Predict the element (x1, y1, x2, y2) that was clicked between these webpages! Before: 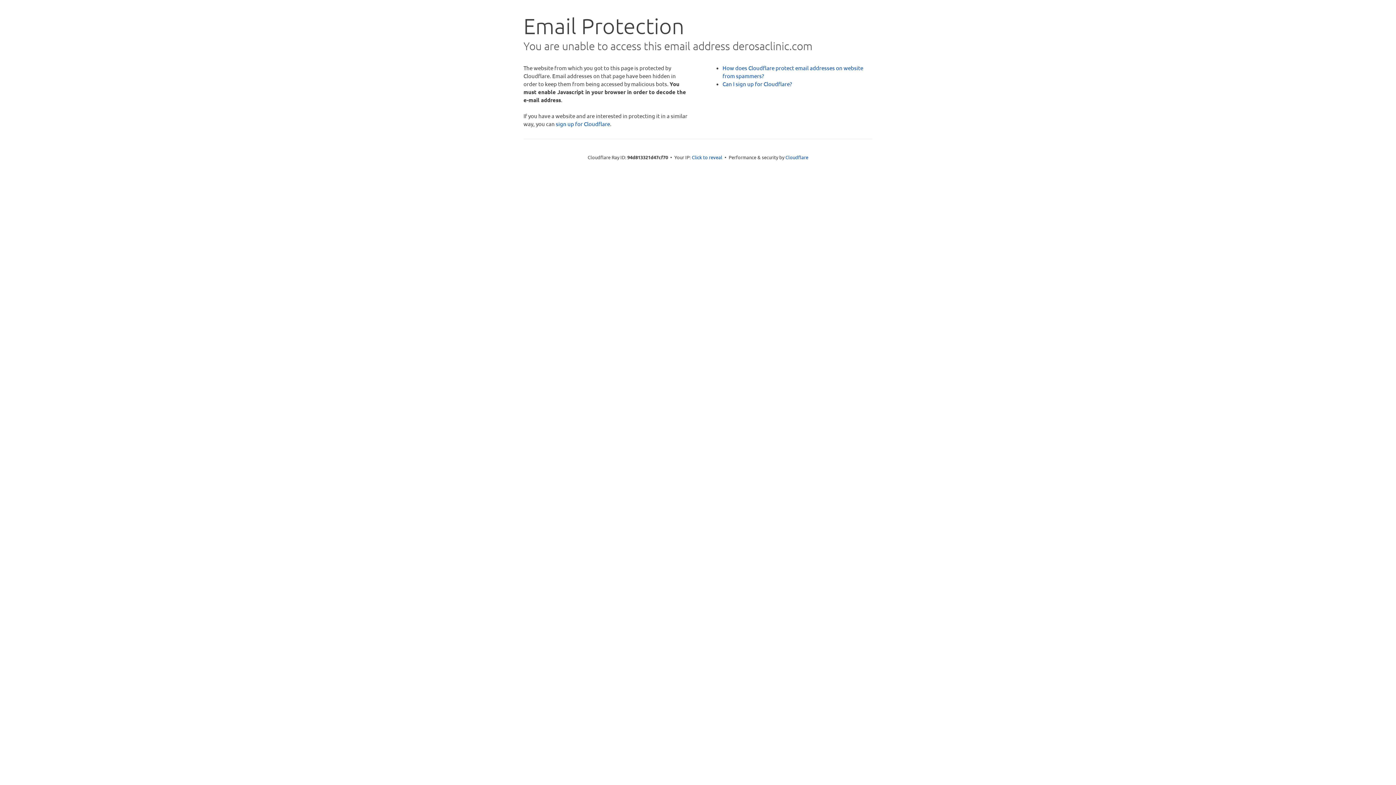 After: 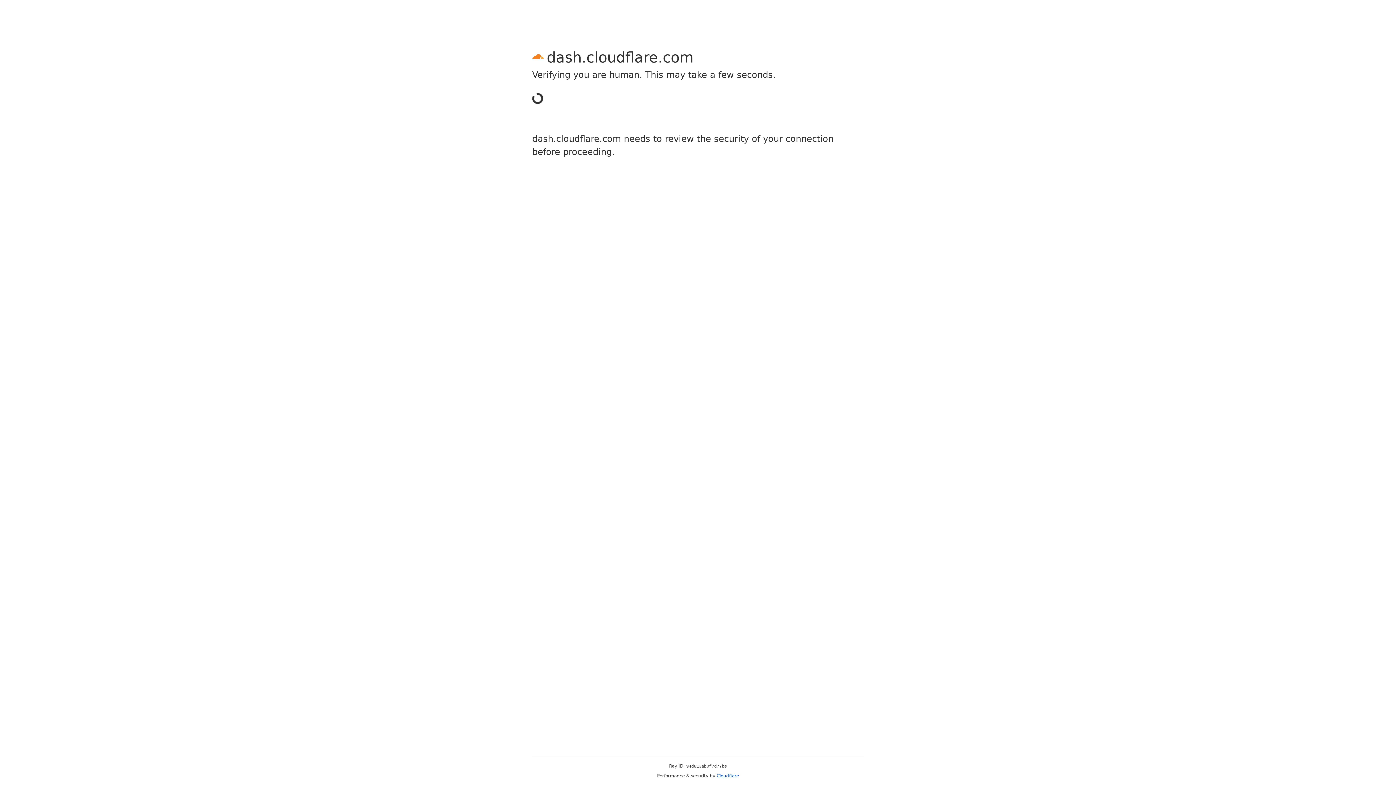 Action: label: sign up for Cloudflare bbox: (556, 120, 610, 127)